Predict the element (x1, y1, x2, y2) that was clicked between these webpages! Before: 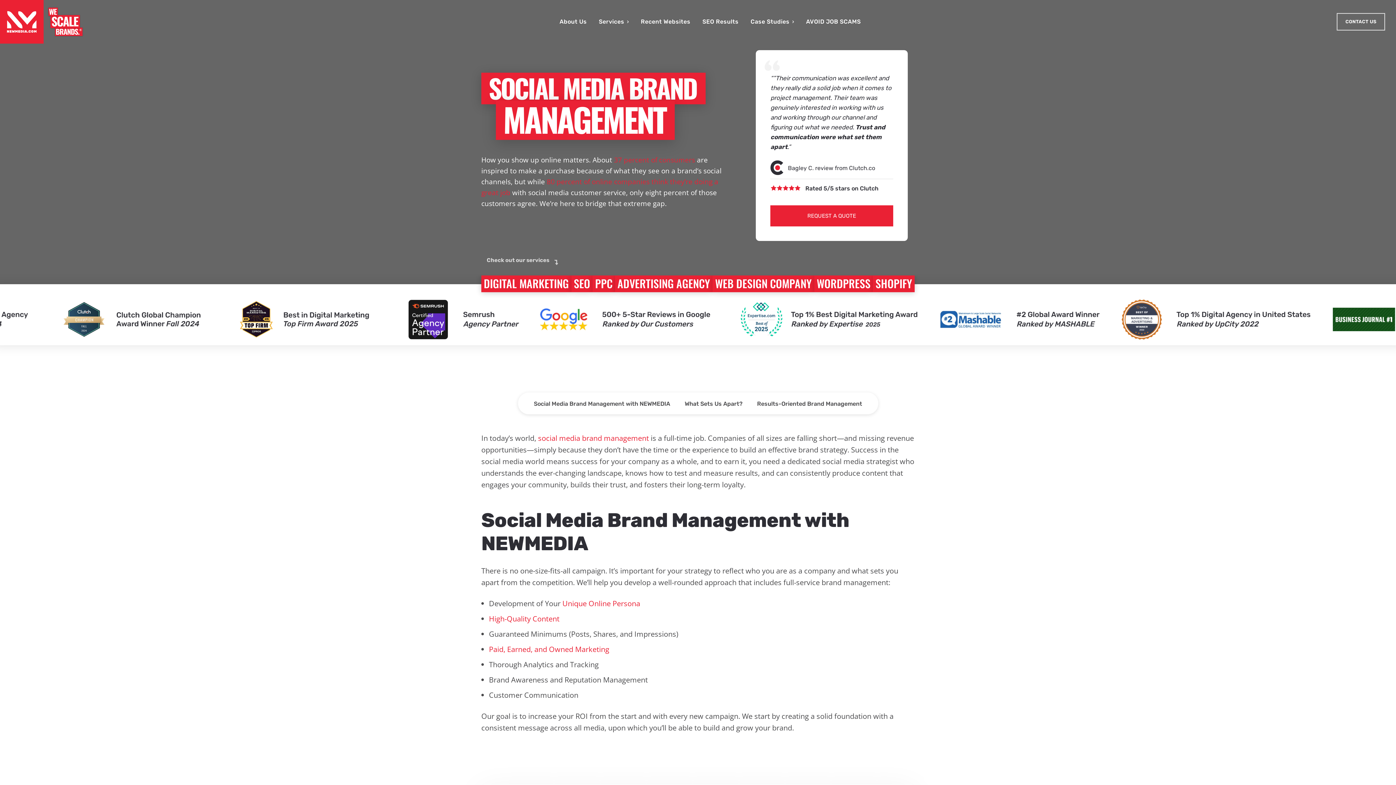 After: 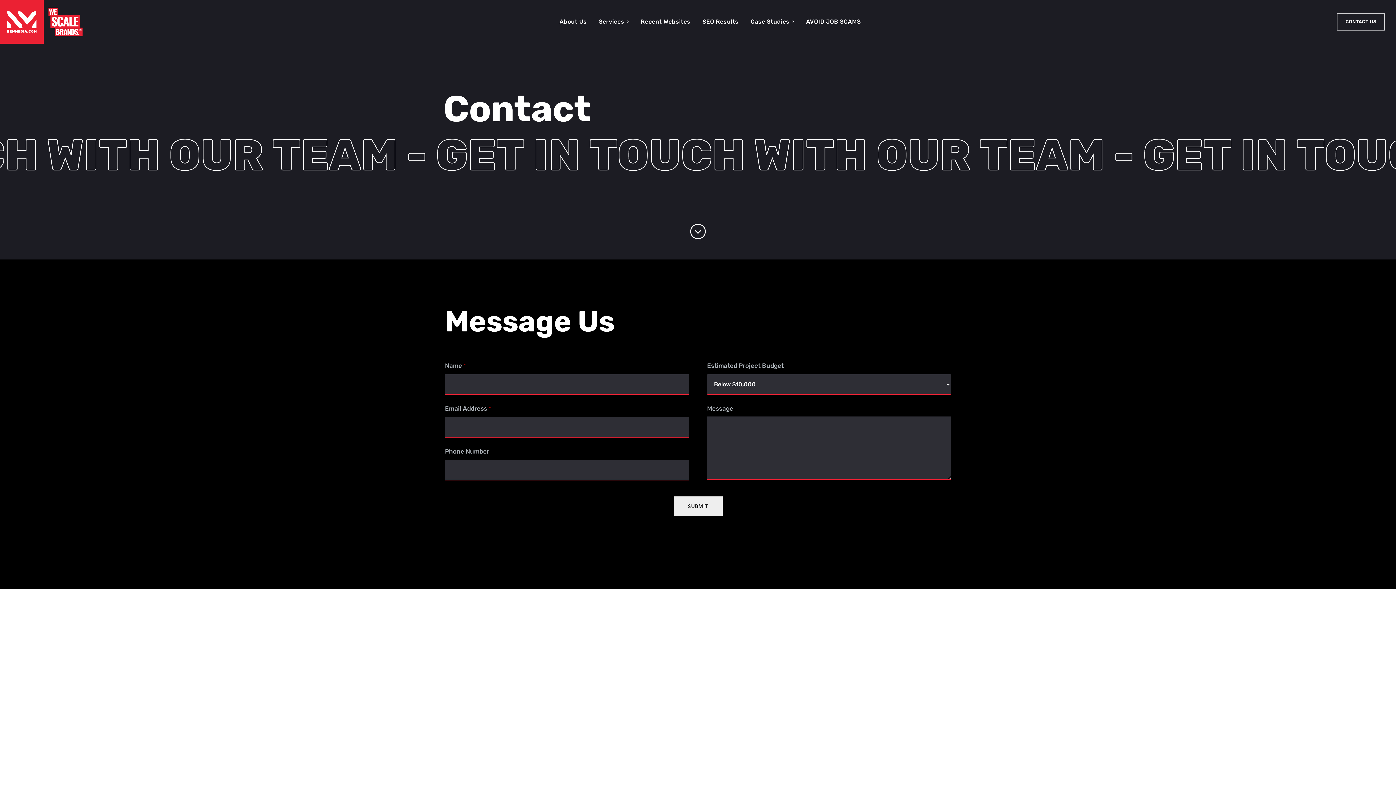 Action: bbox: (1337, 13, 1385, 30) label: CONTACT US